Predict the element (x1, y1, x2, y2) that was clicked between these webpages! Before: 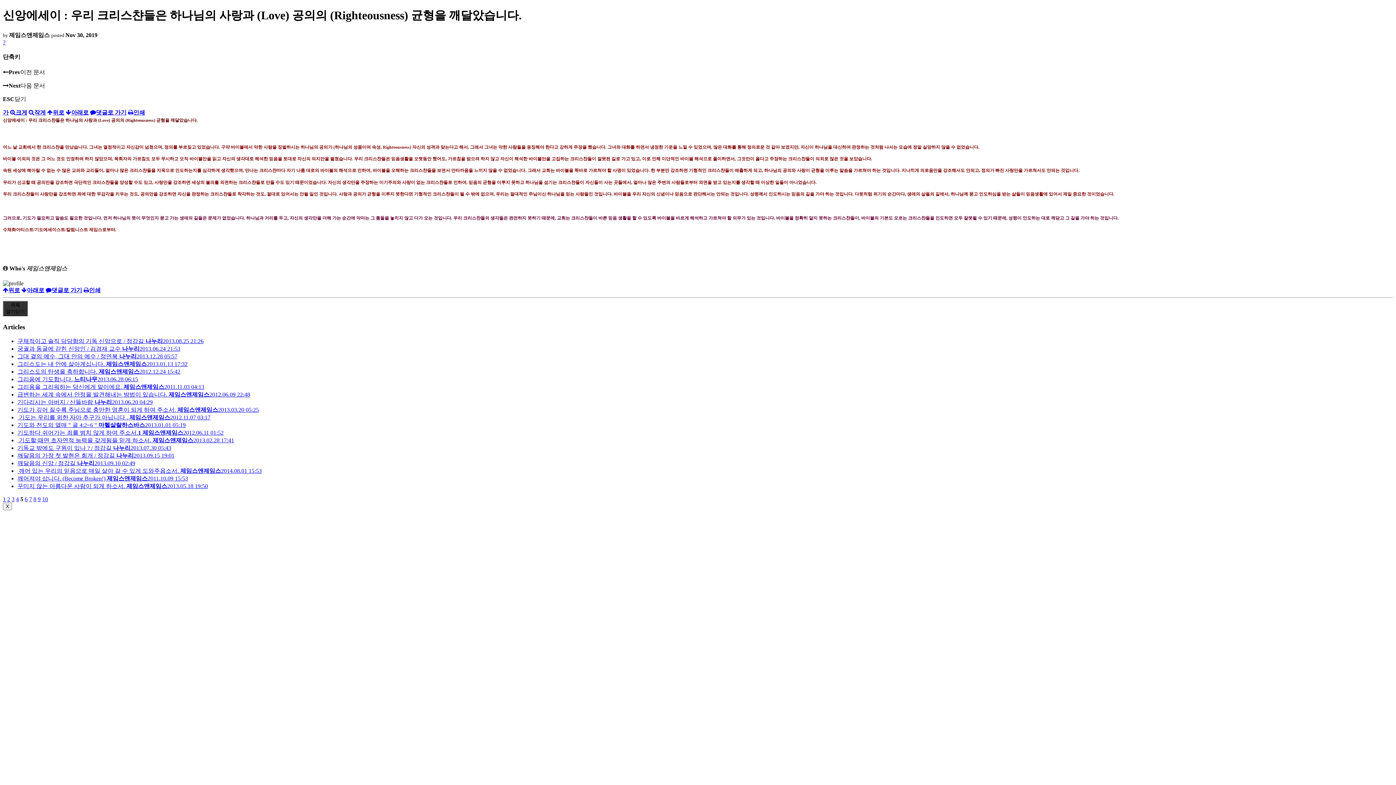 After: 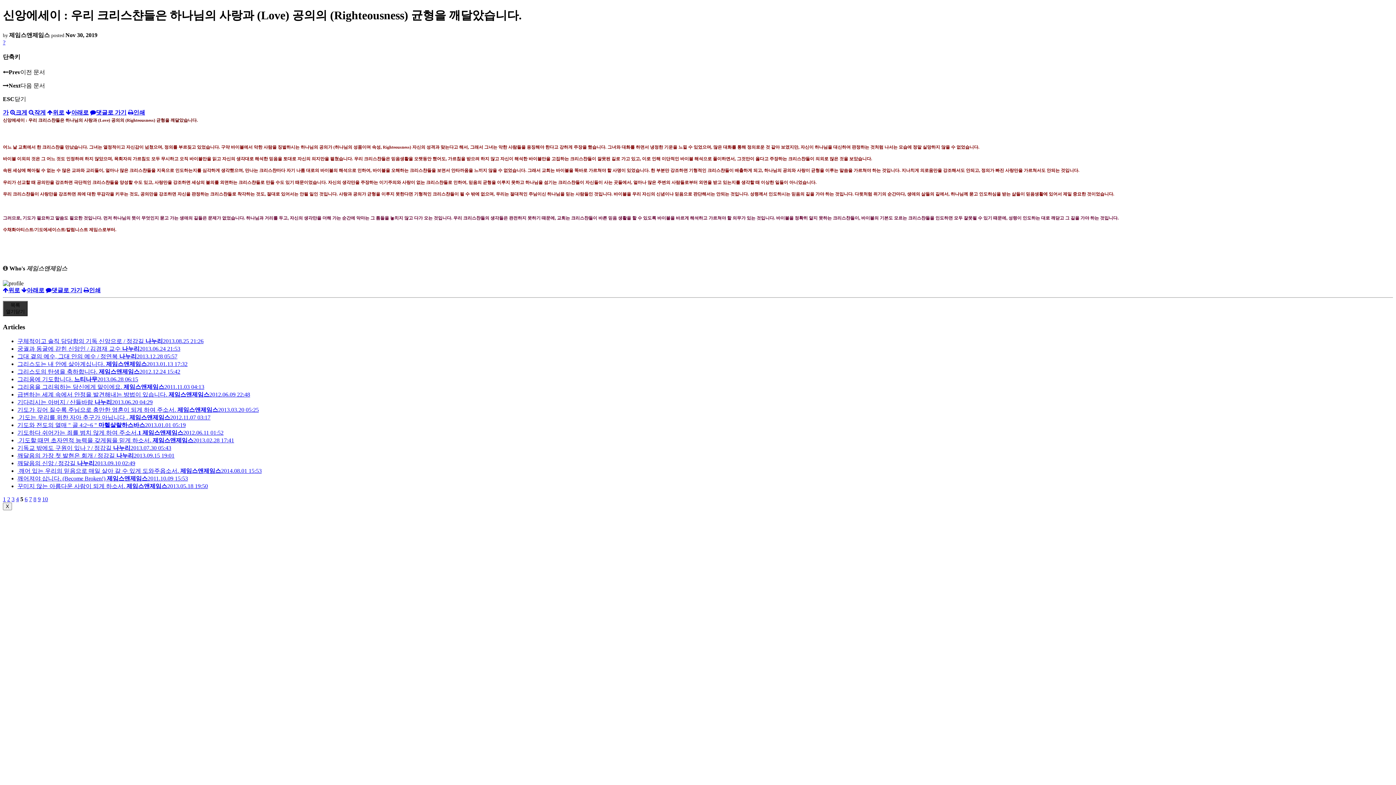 Action: bbox: (10, 109, 27, 115) label: 크게